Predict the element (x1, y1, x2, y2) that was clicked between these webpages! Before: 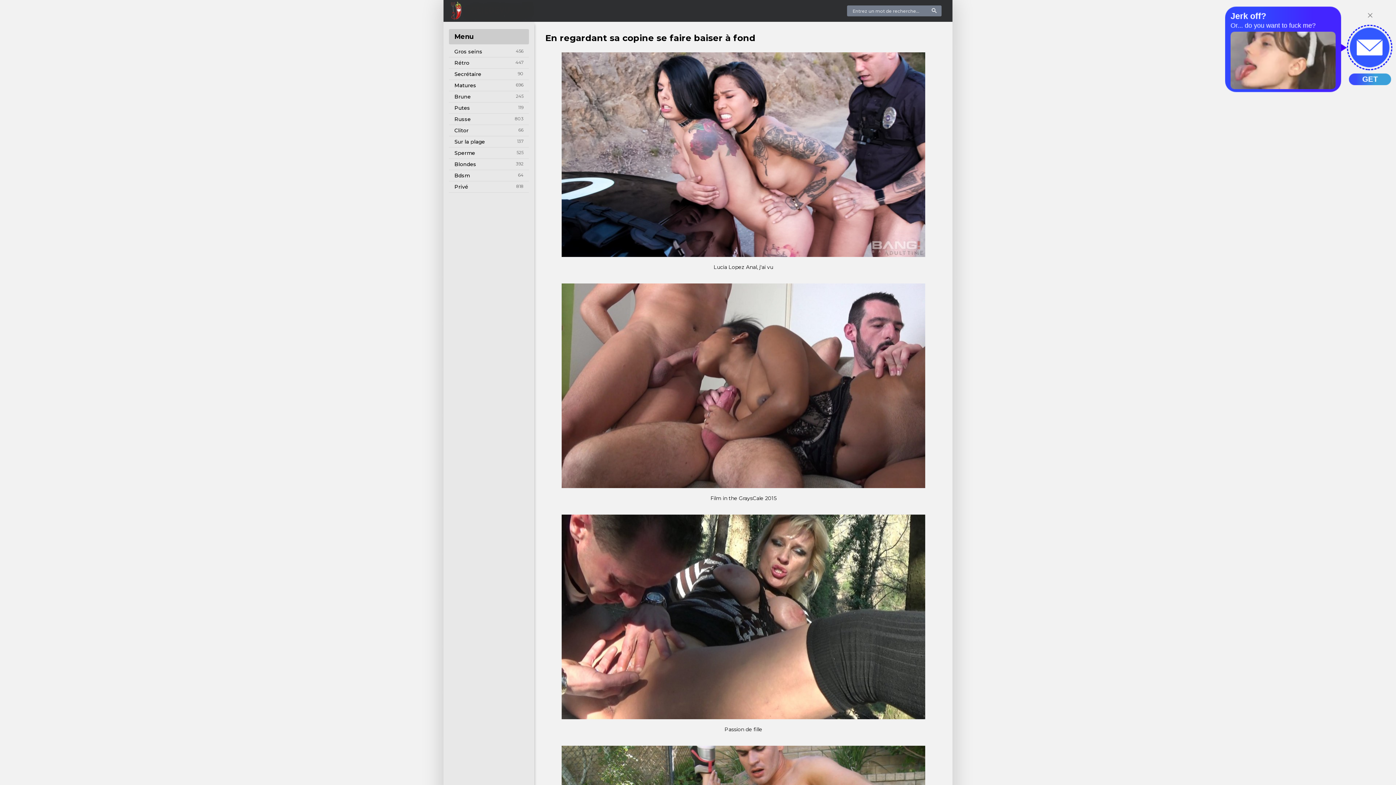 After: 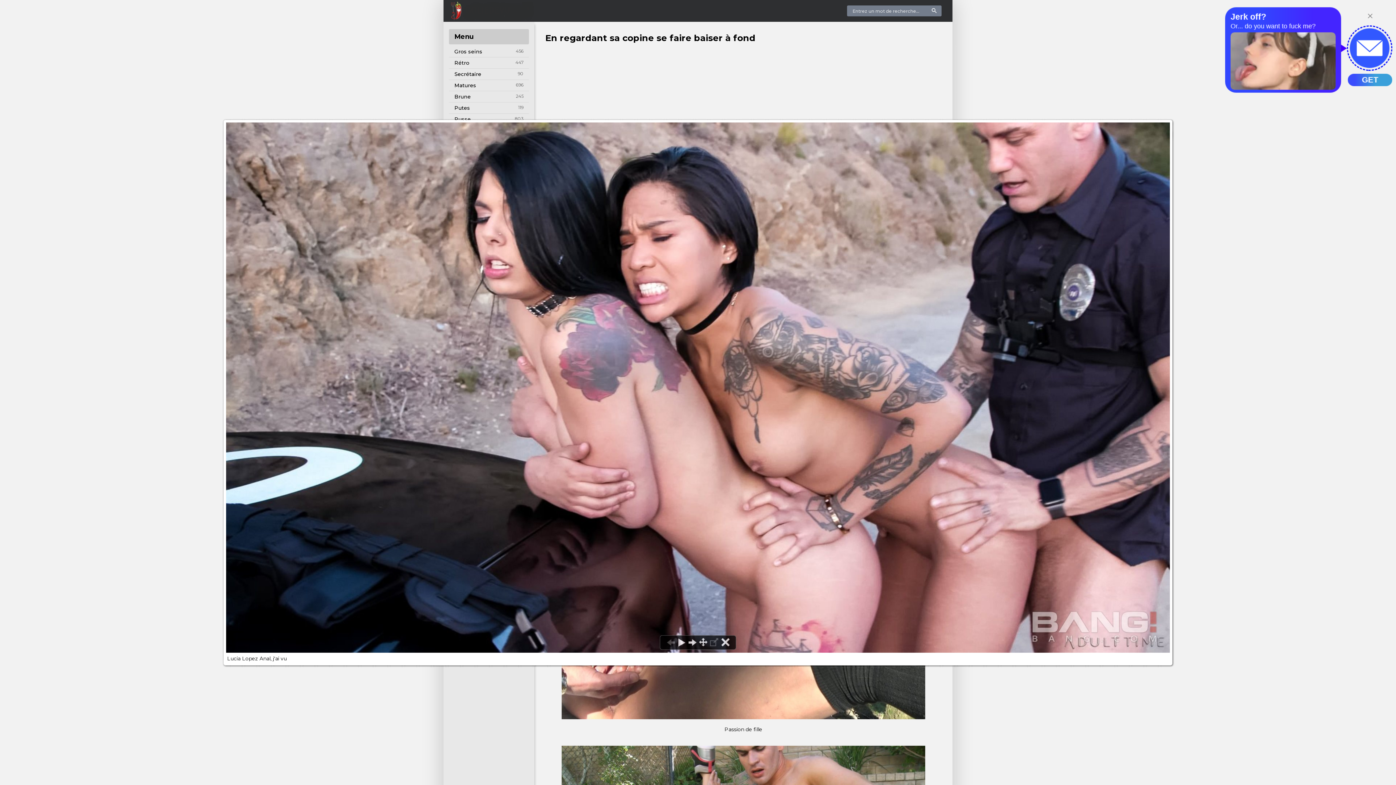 Action: bbox: (561, 255, 925, 262)